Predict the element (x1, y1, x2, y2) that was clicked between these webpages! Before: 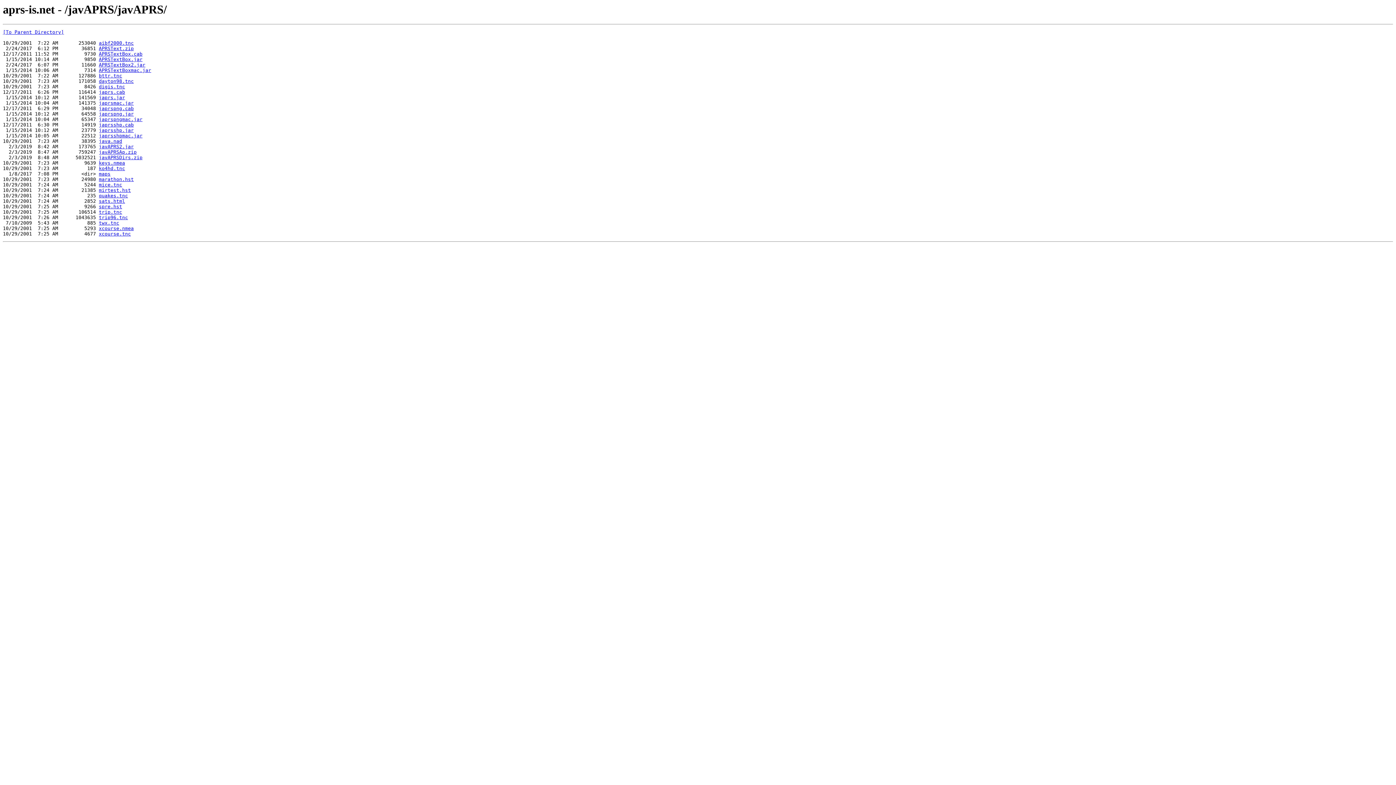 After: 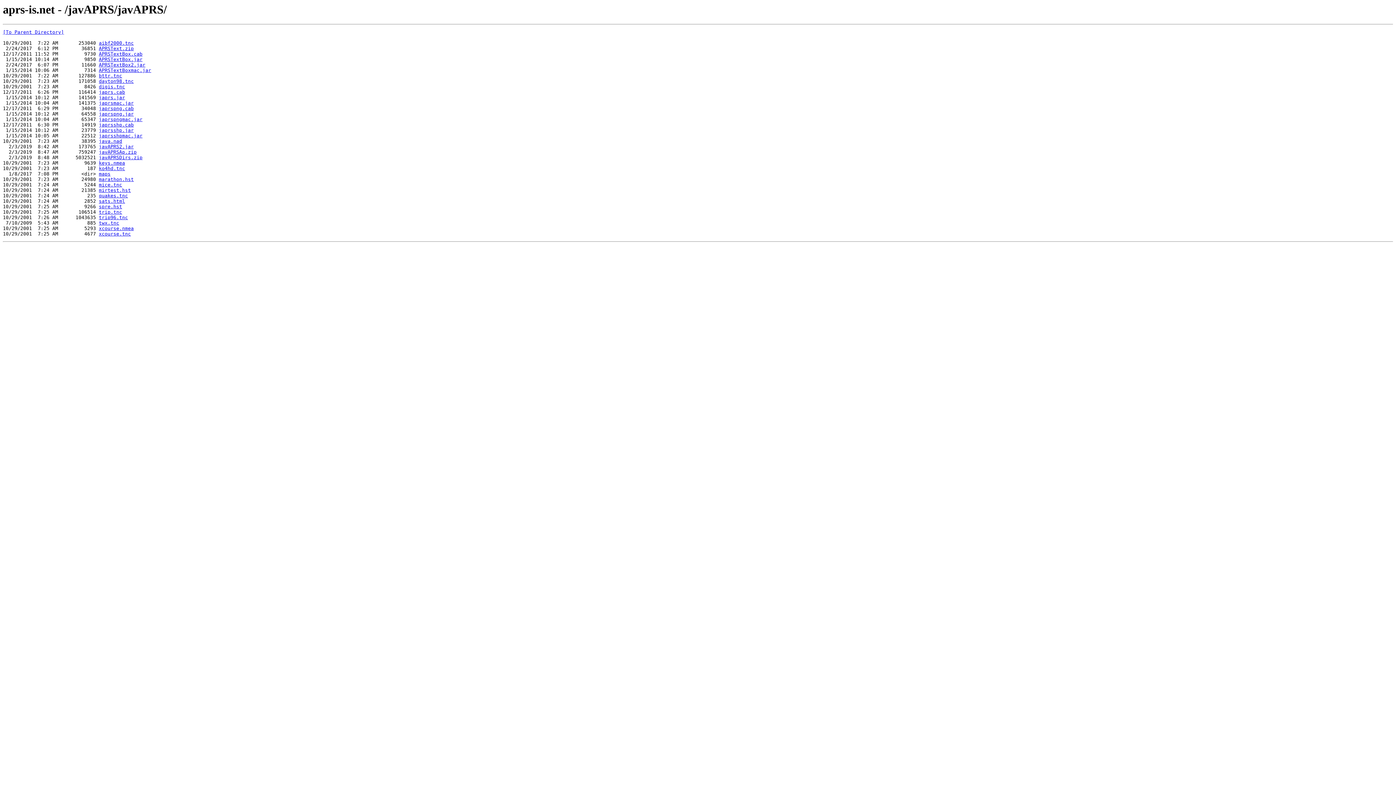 Action: bbox: (98, 127, 133, 133) label: japrsshp.jar